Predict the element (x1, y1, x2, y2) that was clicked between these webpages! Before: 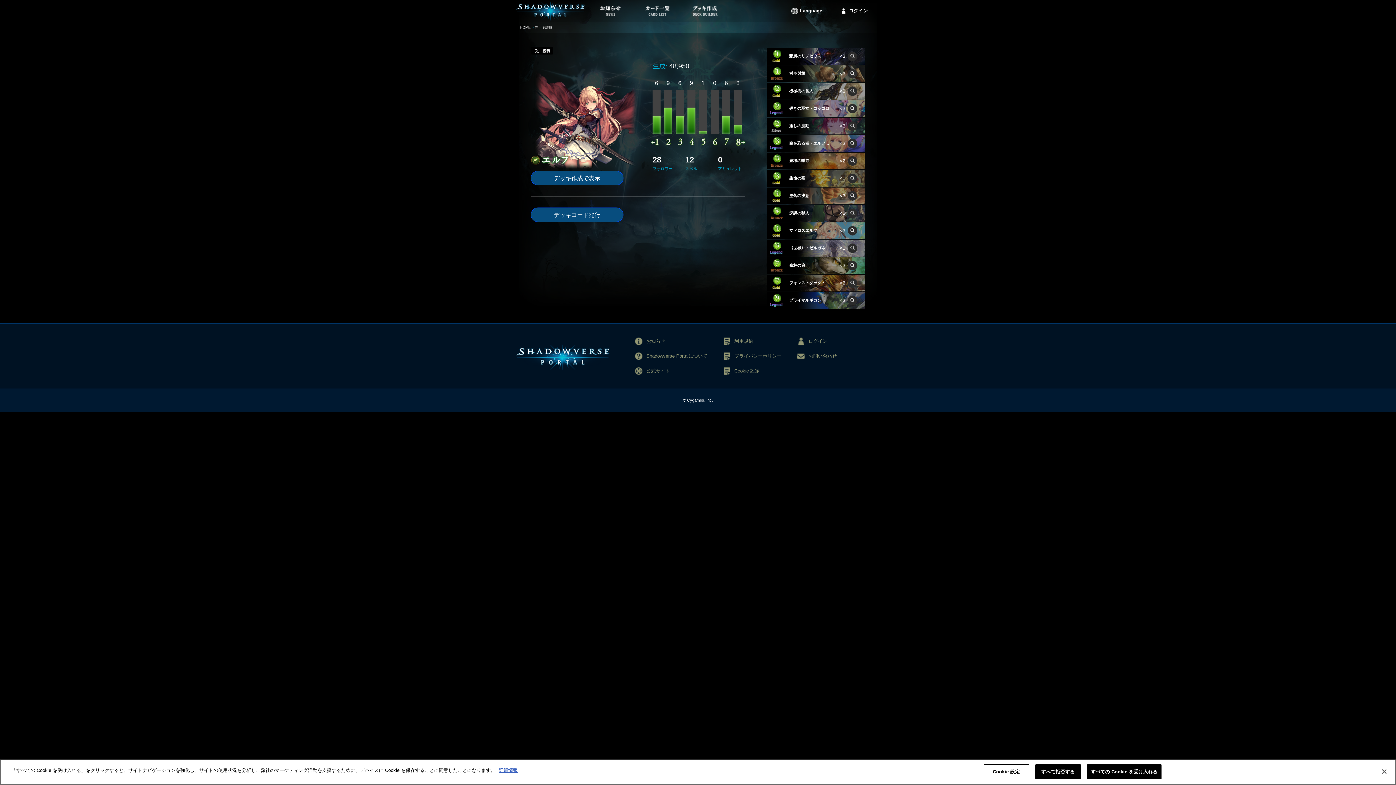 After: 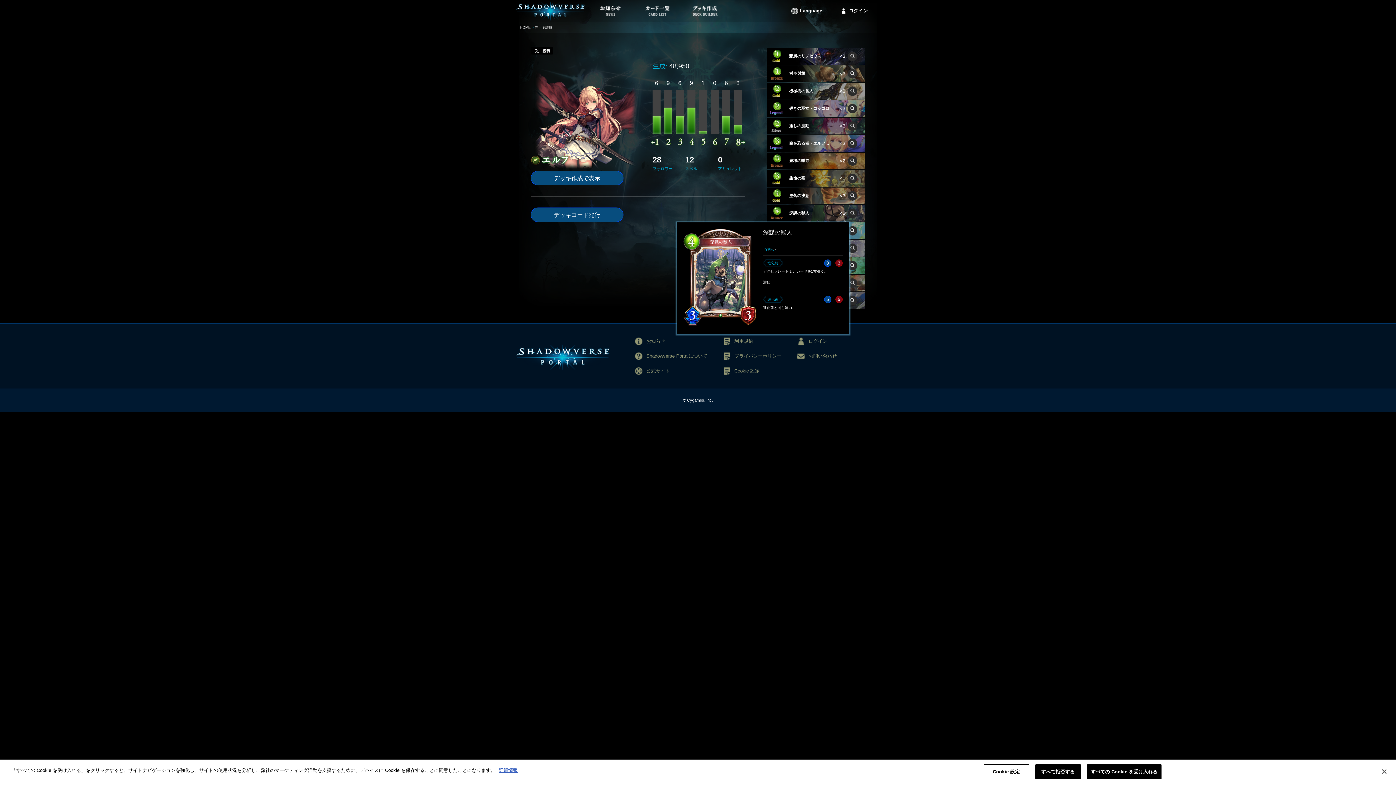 Action: bbox: (848, 208, 857, 218)